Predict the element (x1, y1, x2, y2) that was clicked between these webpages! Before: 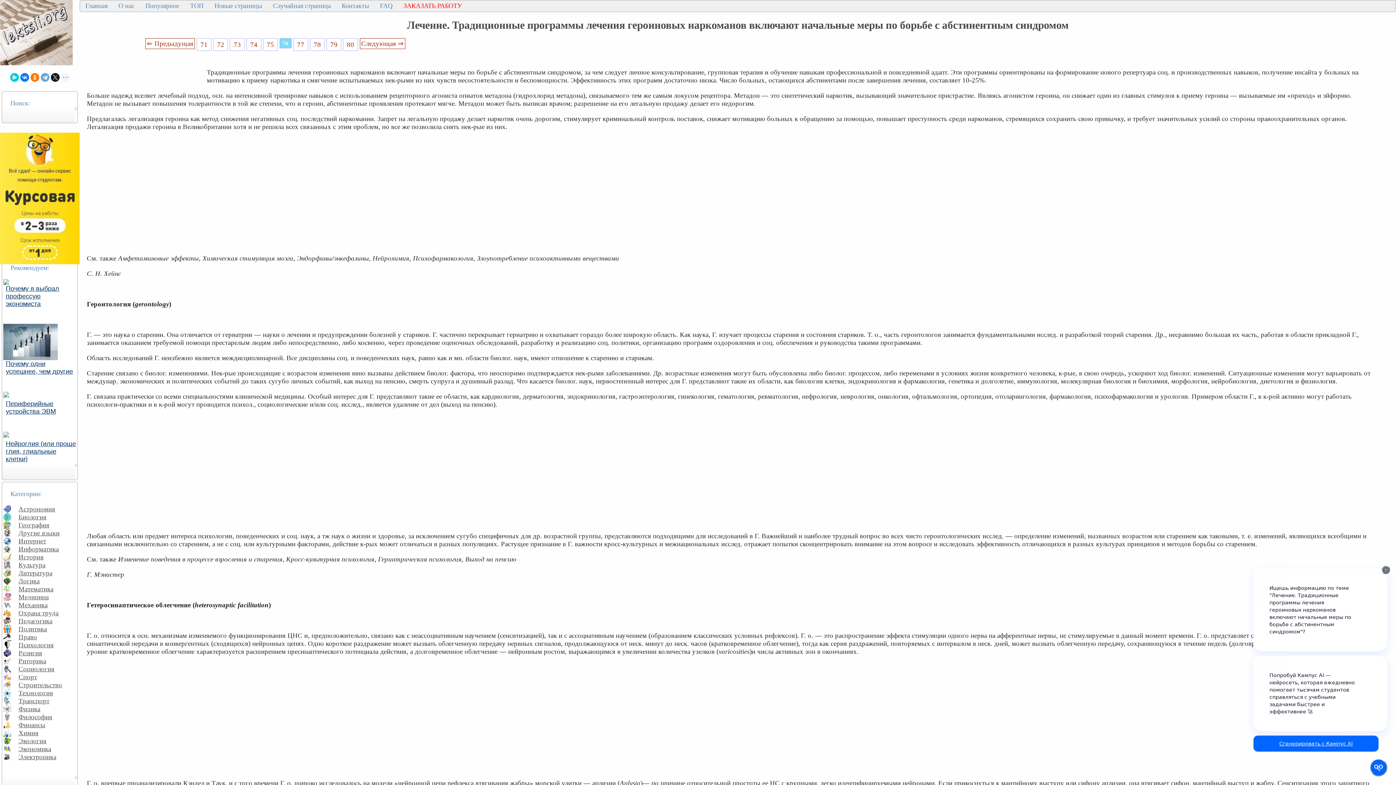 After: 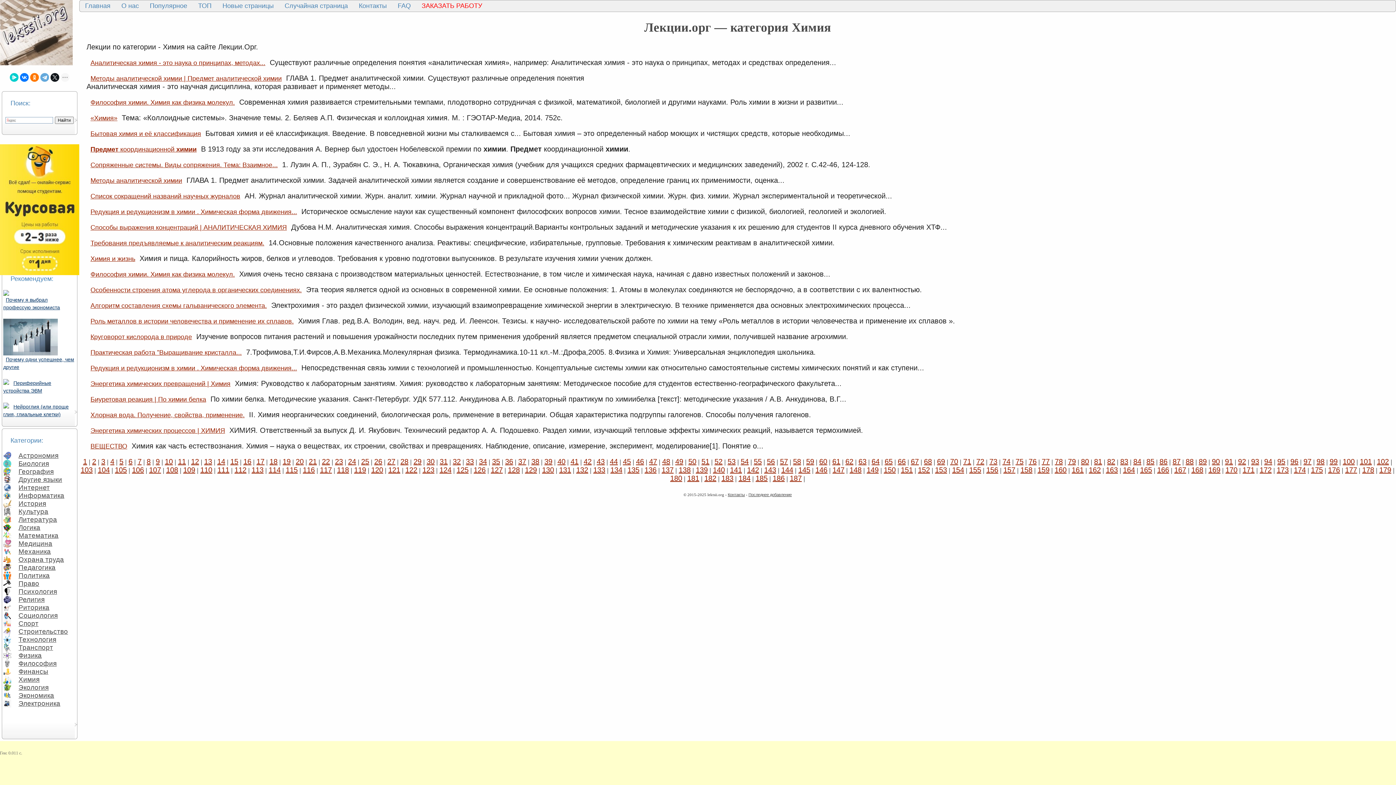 Action: label: Химия bbox: (14, 728, 39, 738)